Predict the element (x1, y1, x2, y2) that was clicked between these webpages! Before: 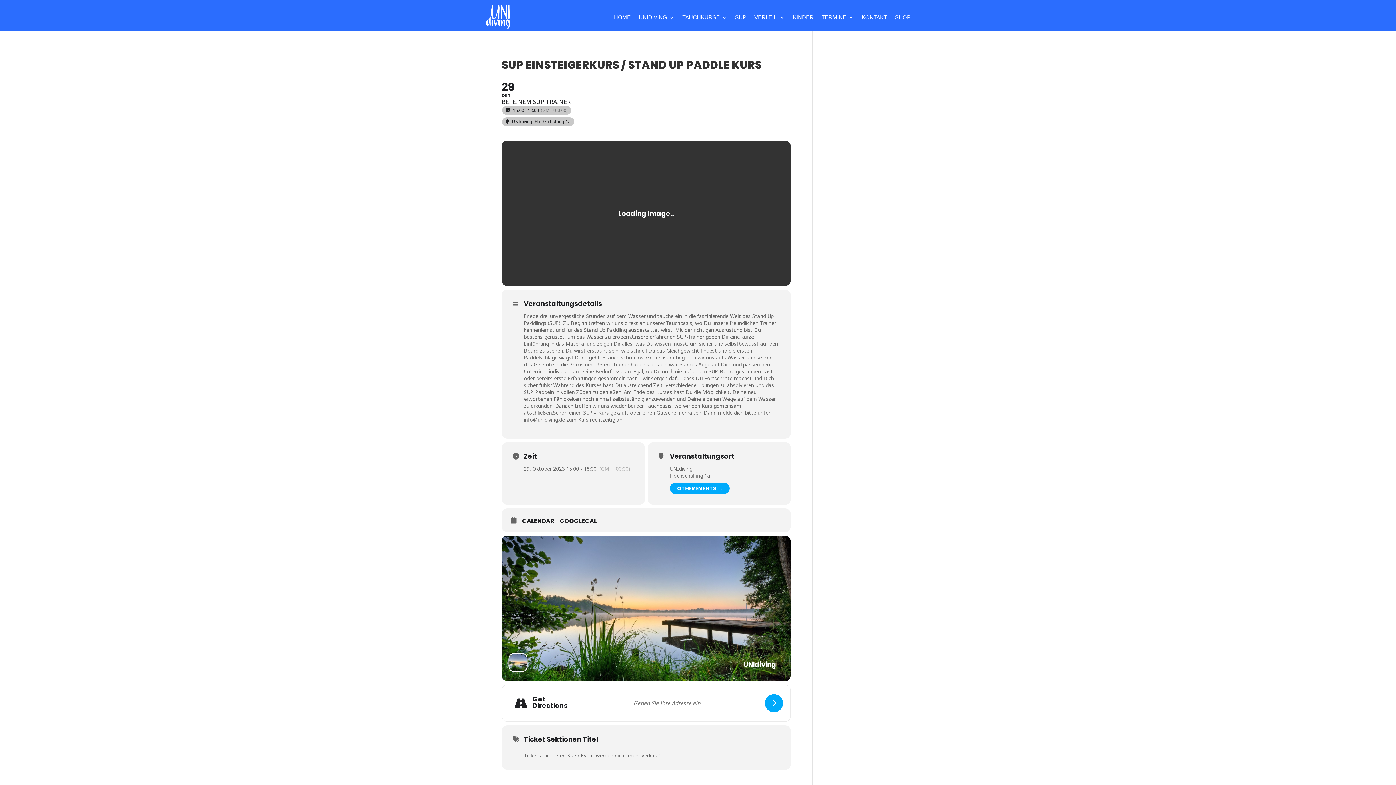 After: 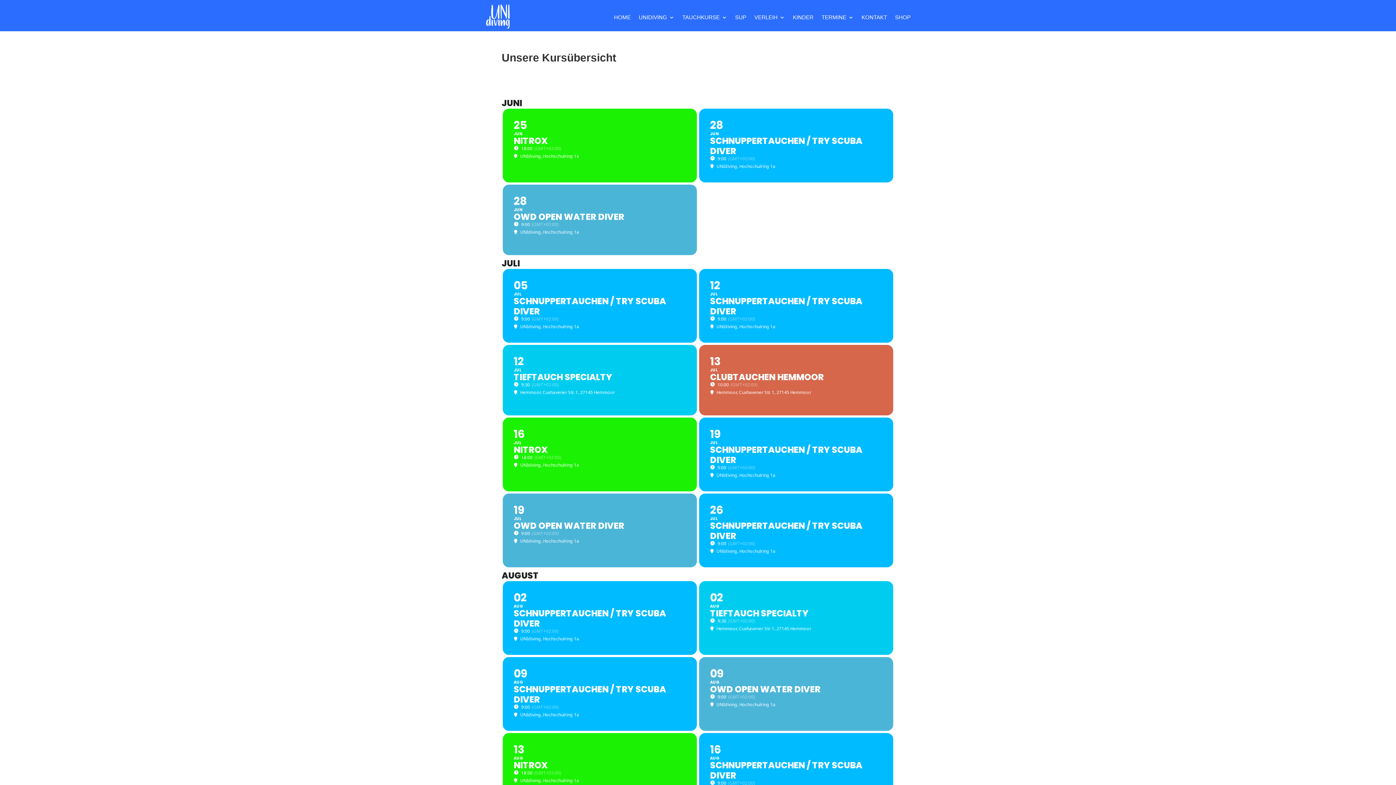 Action: label: TERMINE bbox: (821, 14, 853, 22)